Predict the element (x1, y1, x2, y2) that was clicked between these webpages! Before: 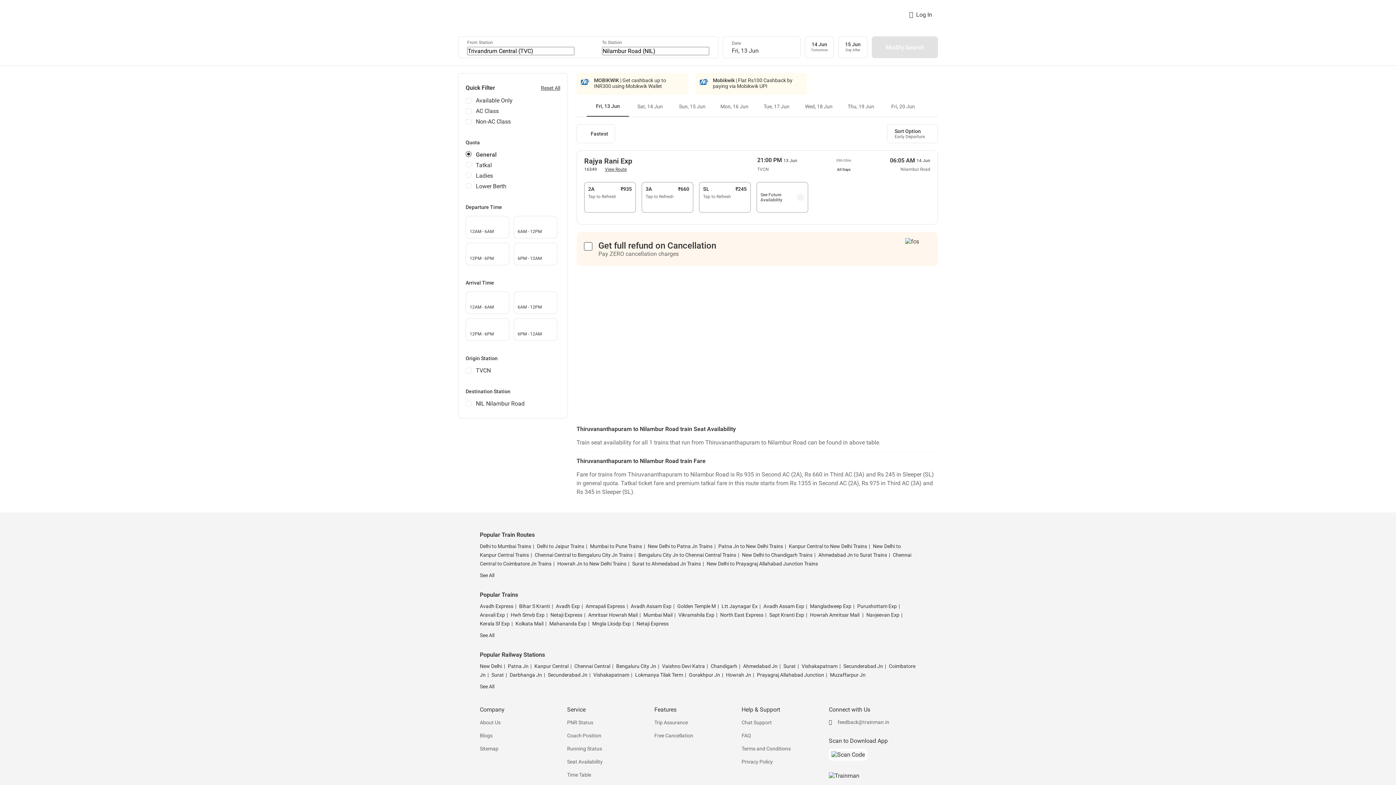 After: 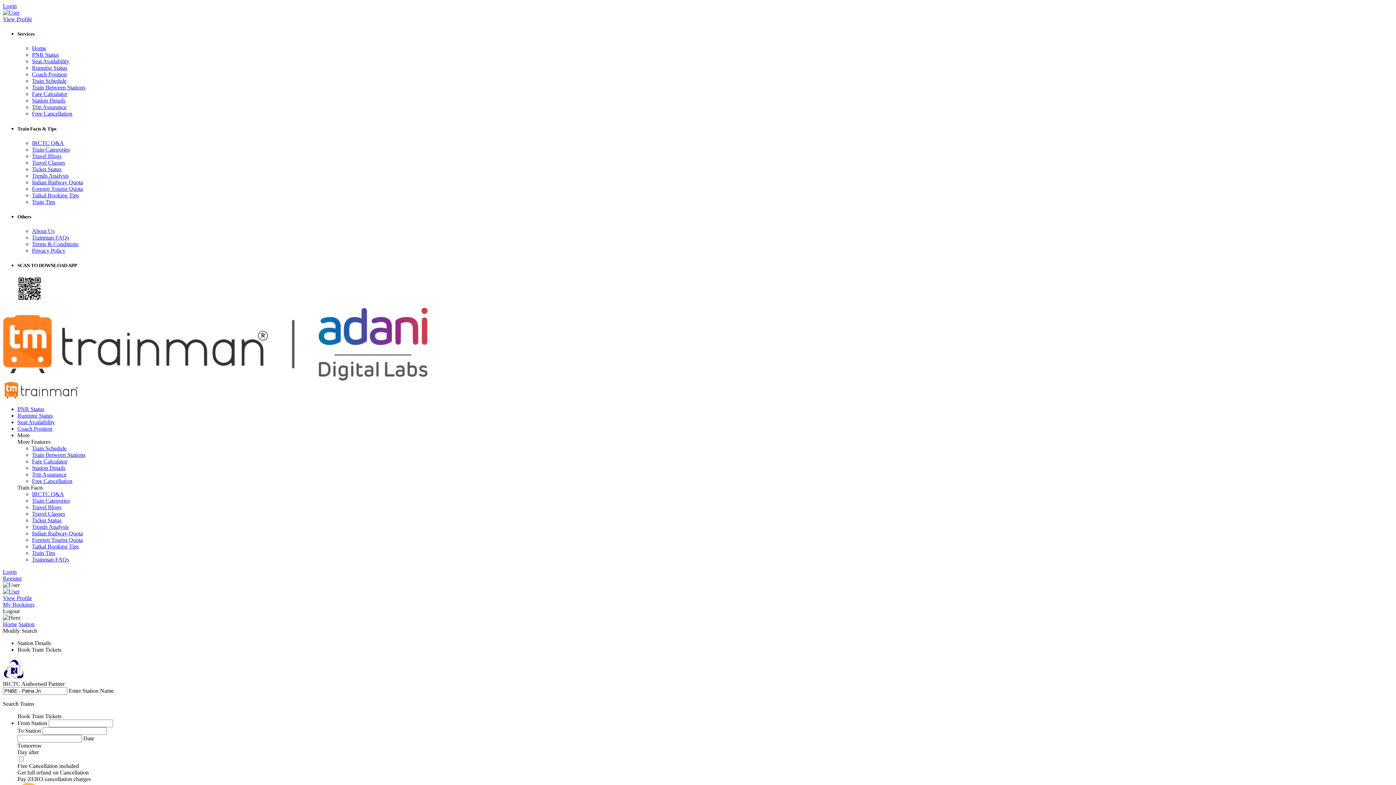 Action: bbox: (506, 663, 528, 669) label: Patna Jn